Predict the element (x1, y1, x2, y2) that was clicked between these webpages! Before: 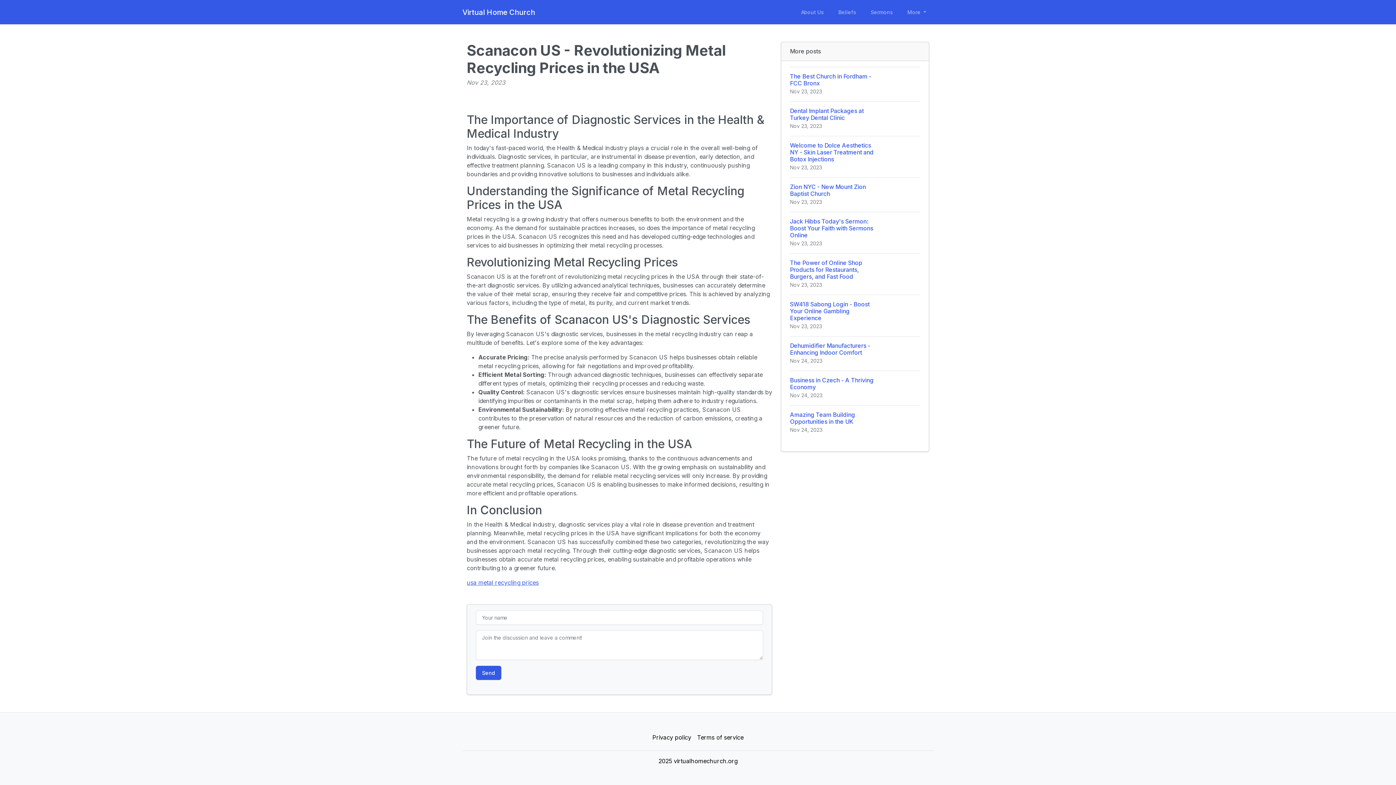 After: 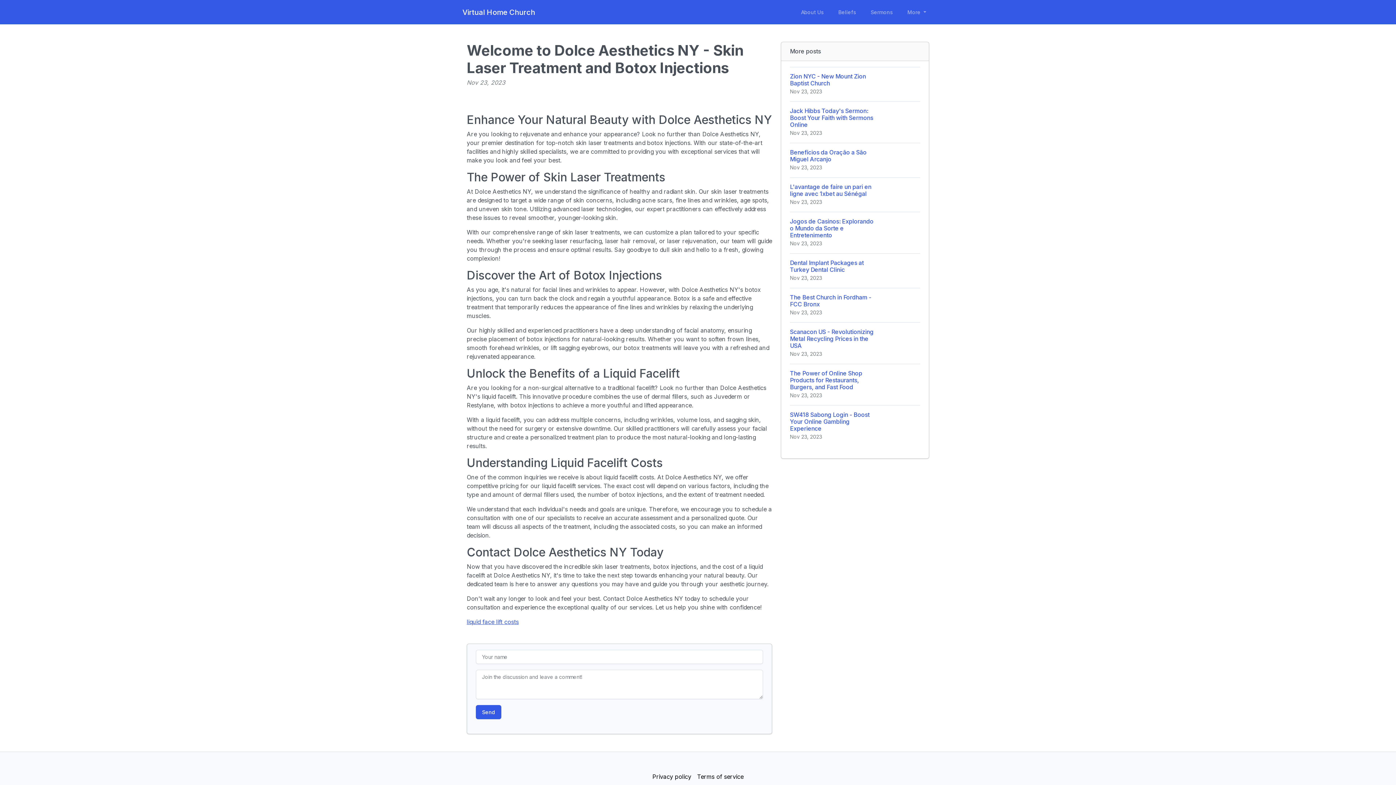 Action: bbox: (790, 136, 920, 177) label: Welcome to Dolce Aesthetics NY - Skin Laser Treatment and Botox Injections
Nov 23, 2023